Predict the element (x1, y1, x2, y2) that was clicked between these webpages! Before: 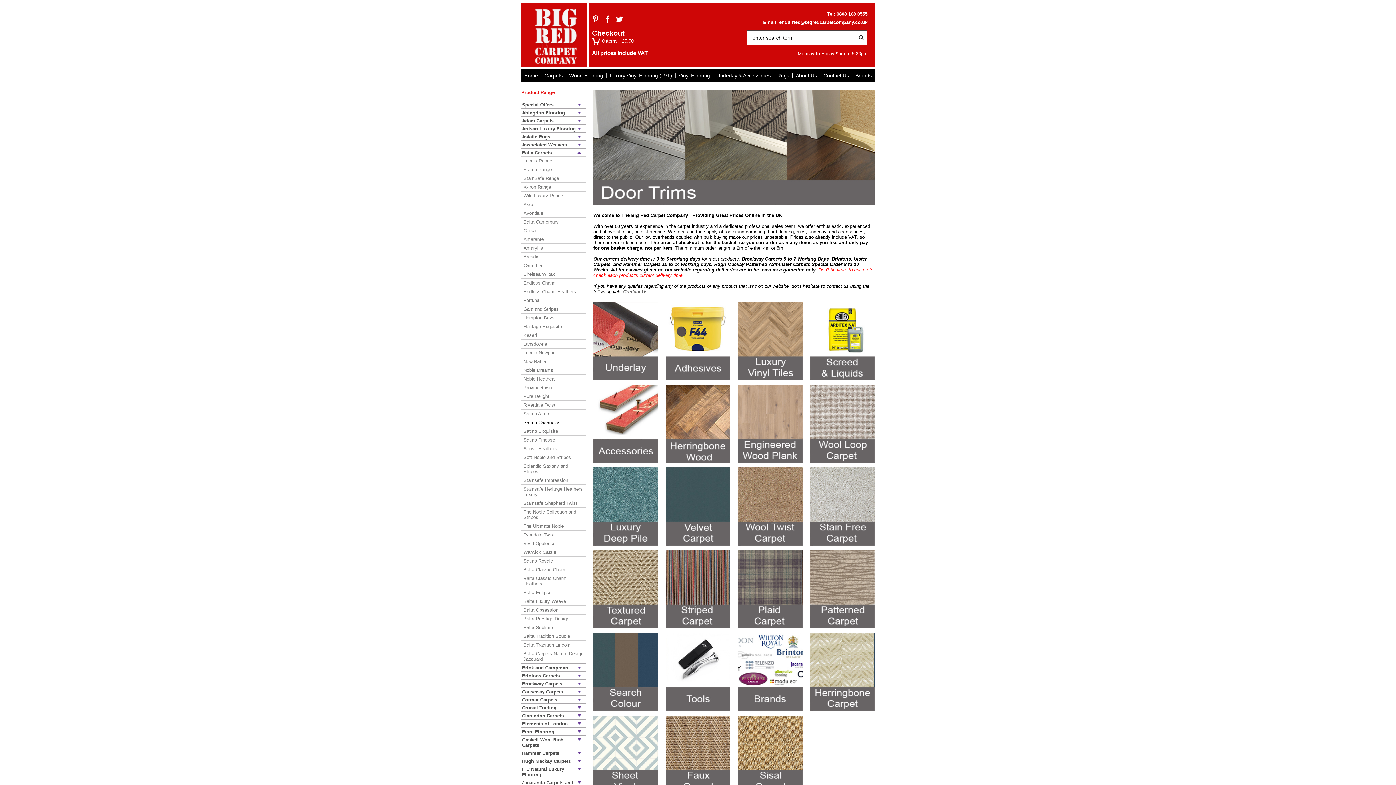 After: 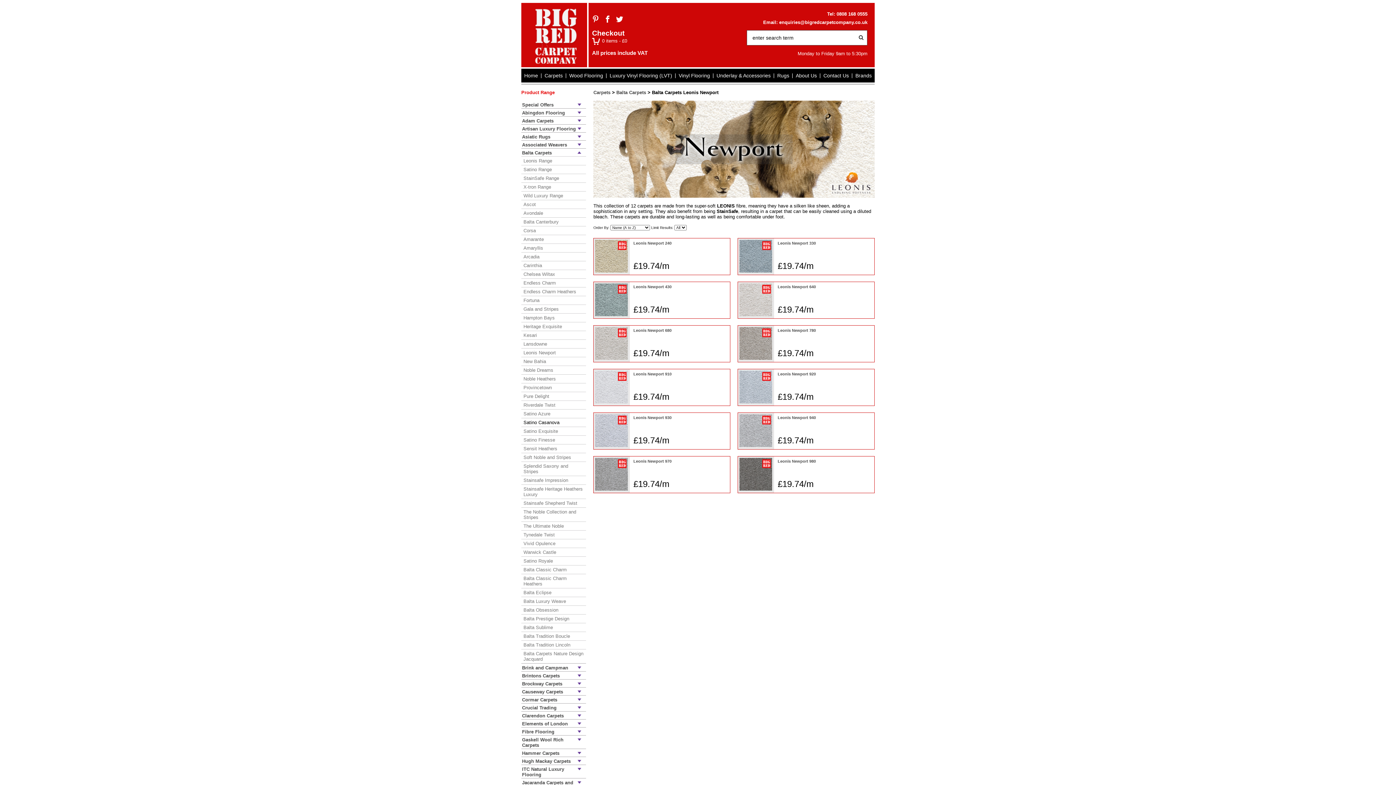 Action: label: Leonis Newport bbox: (521, 348, 586, 357)